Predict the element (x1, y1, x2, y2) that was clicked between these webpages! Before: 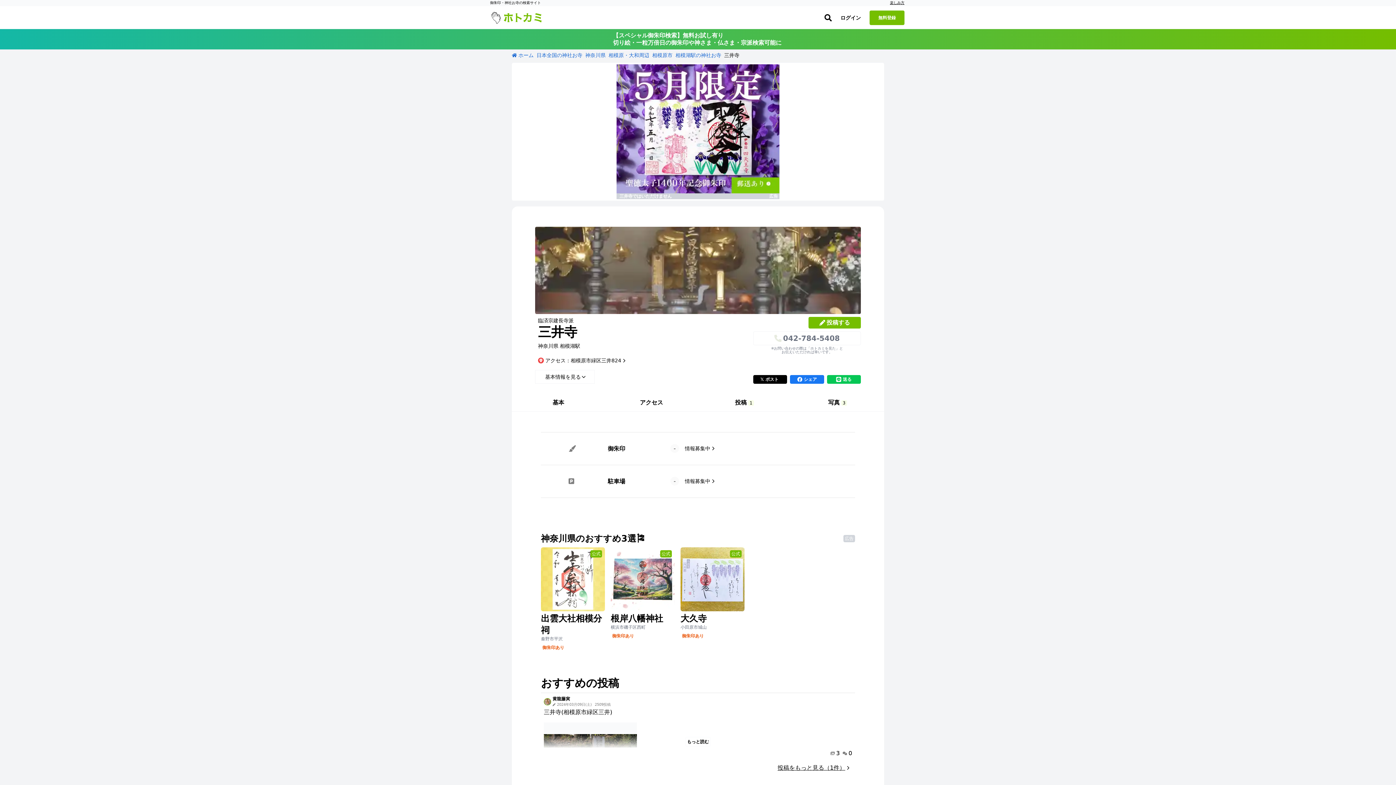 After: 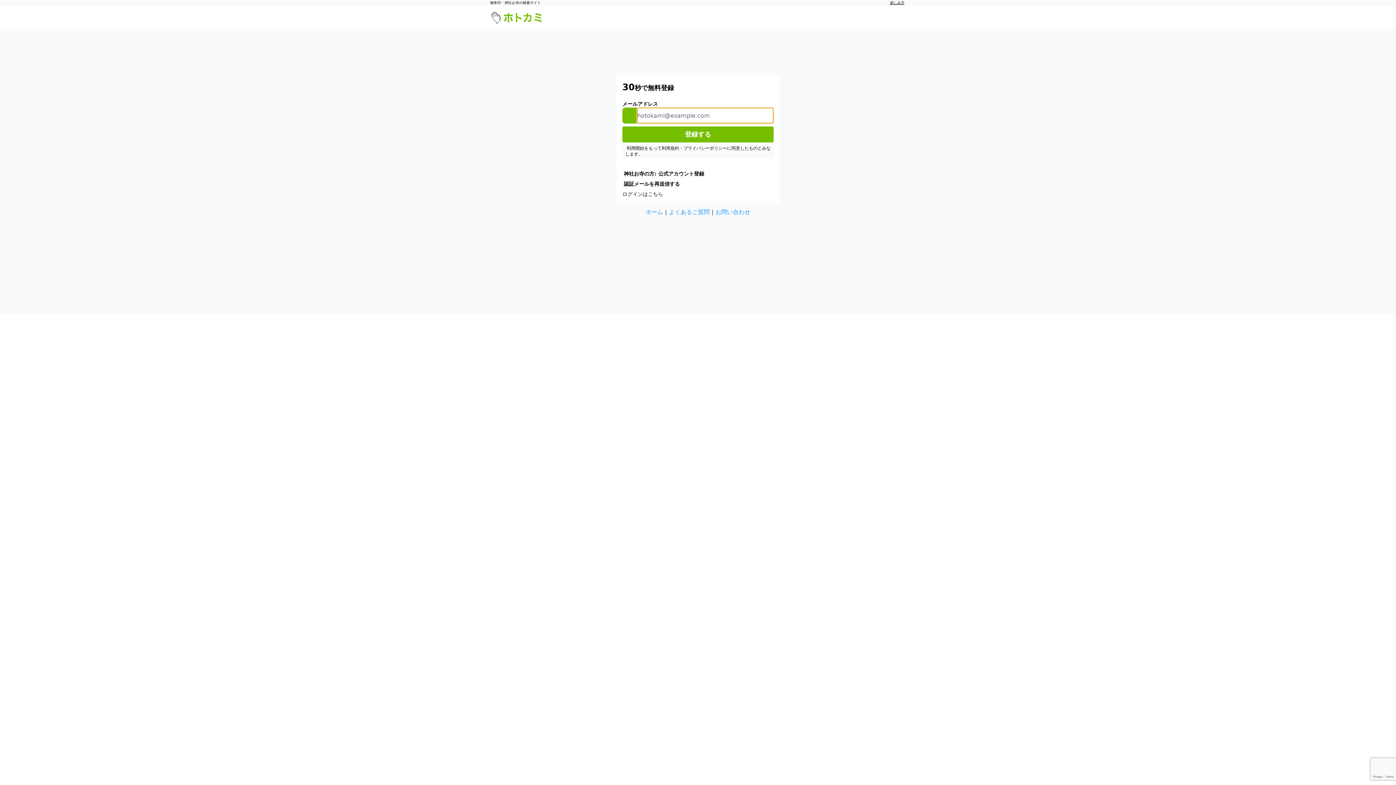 Action: bbox: (869, 10, 904, 25) label: 無料登録